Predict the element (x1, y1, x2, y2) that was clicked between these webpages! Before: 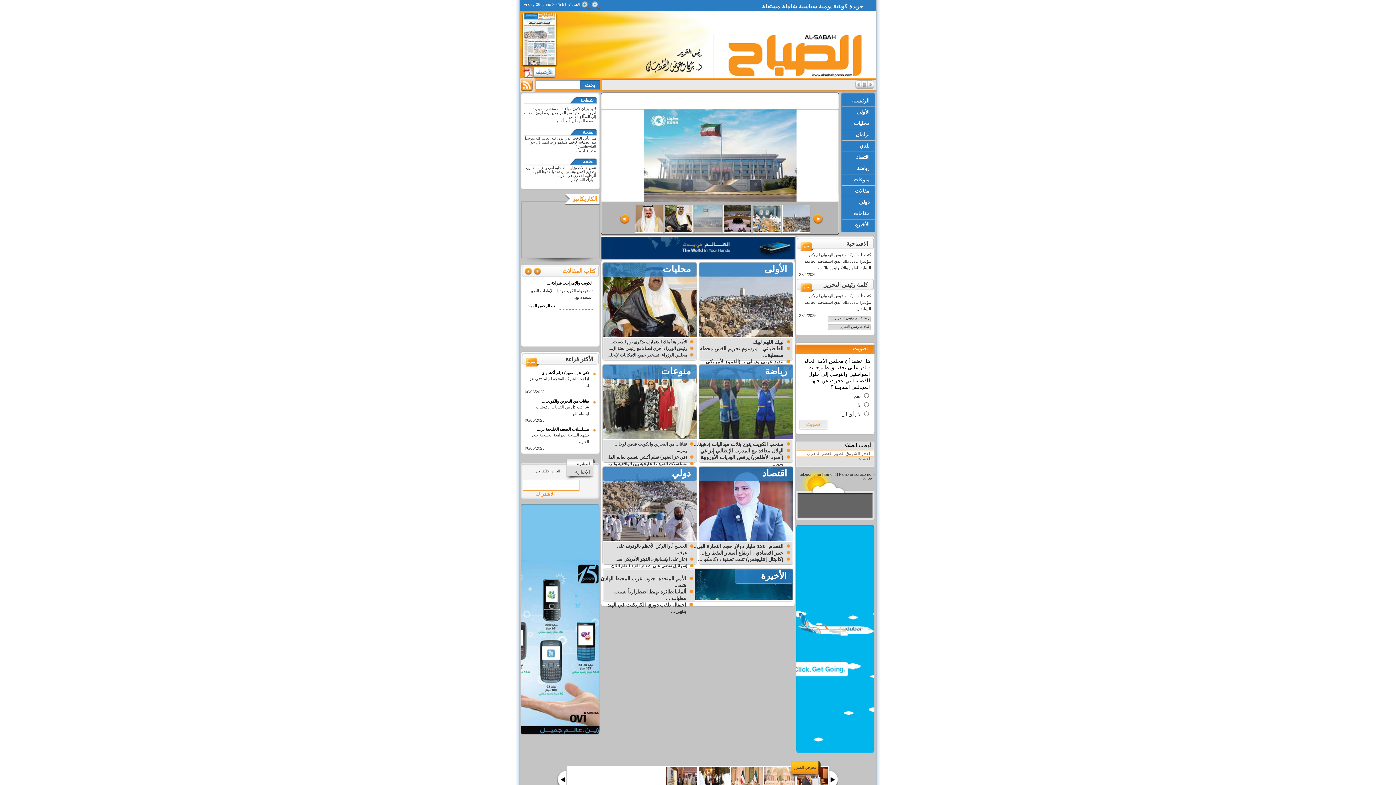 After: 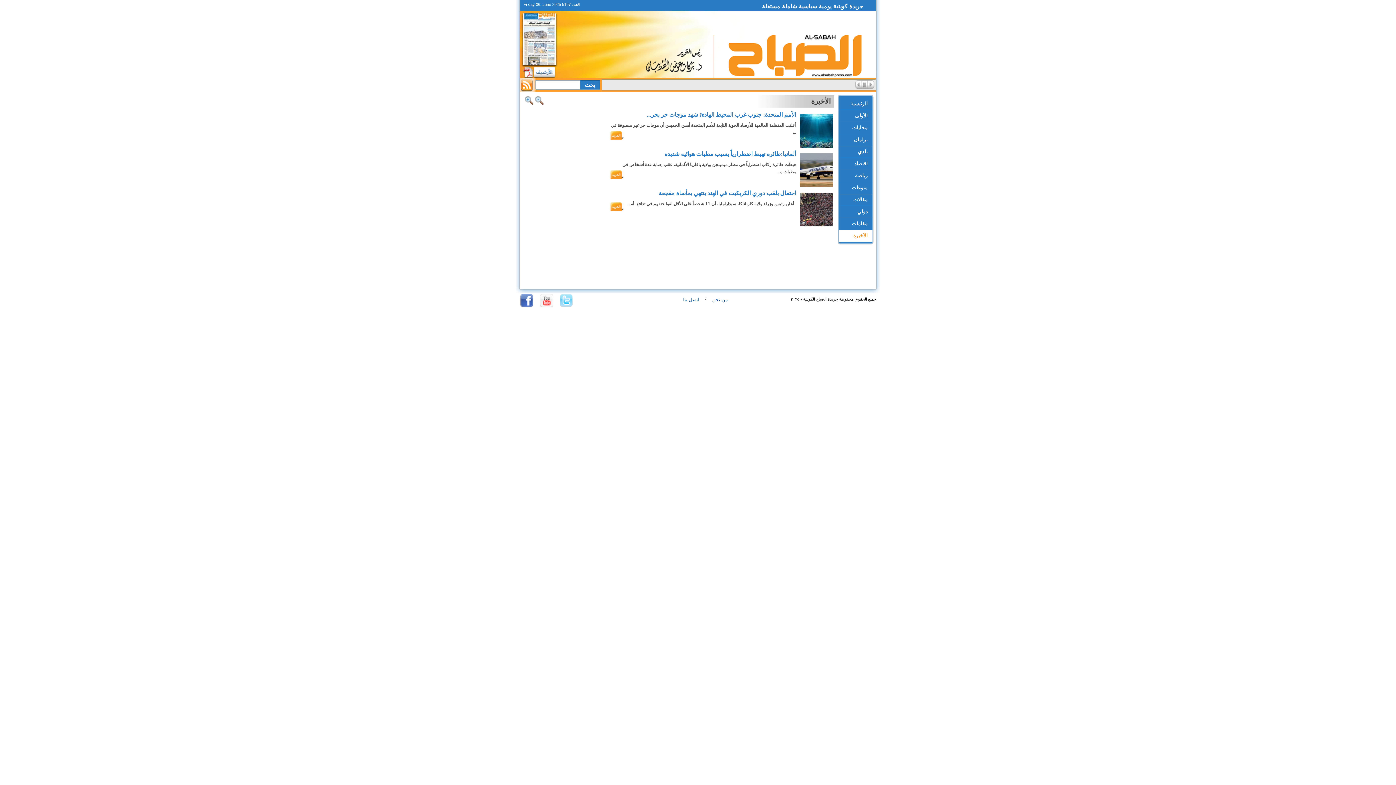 Action: bbox: (855, 222, 869, 227) label: الأخيرة